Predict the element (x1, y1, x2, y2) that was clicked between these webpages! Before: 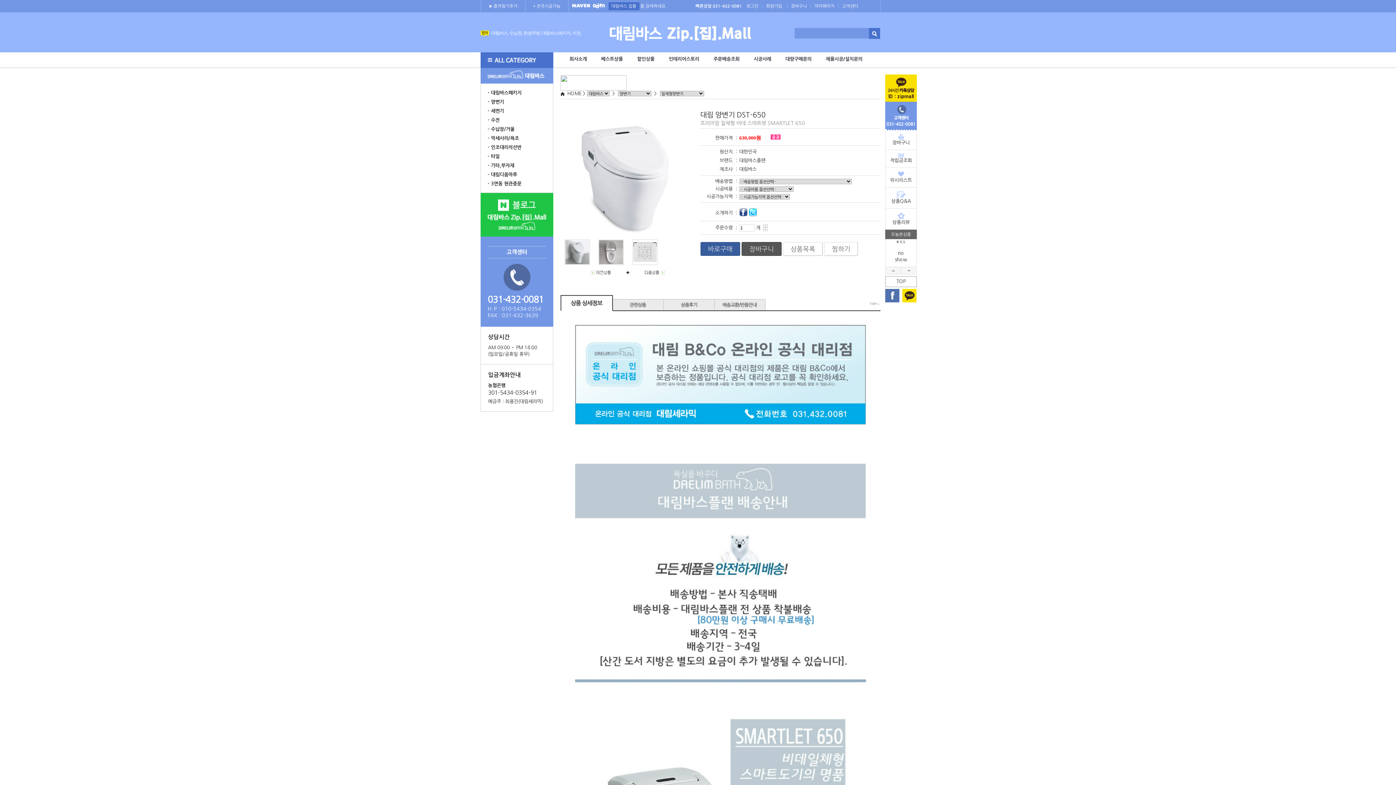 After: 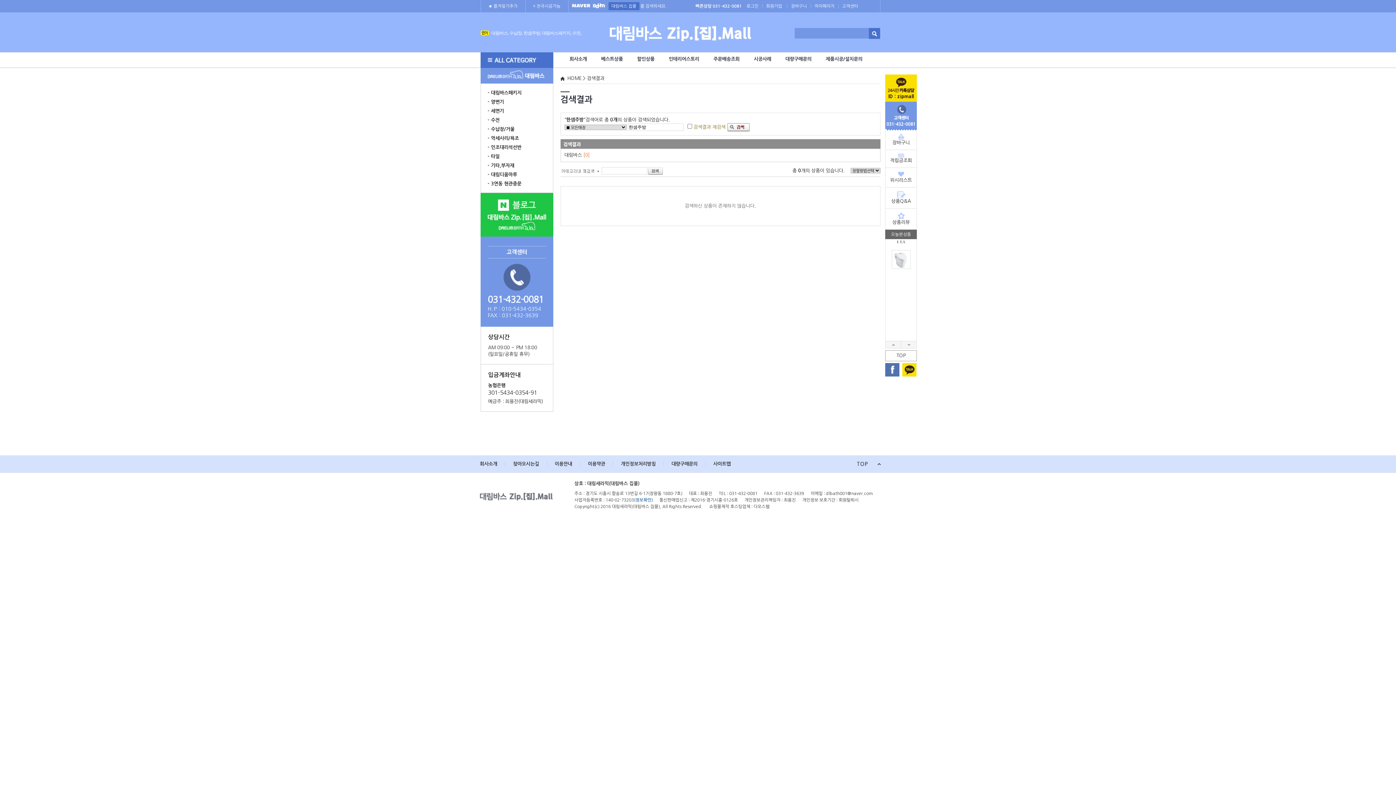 Action: bbox: (522, 30, 541, 35) label:  한샘주방,